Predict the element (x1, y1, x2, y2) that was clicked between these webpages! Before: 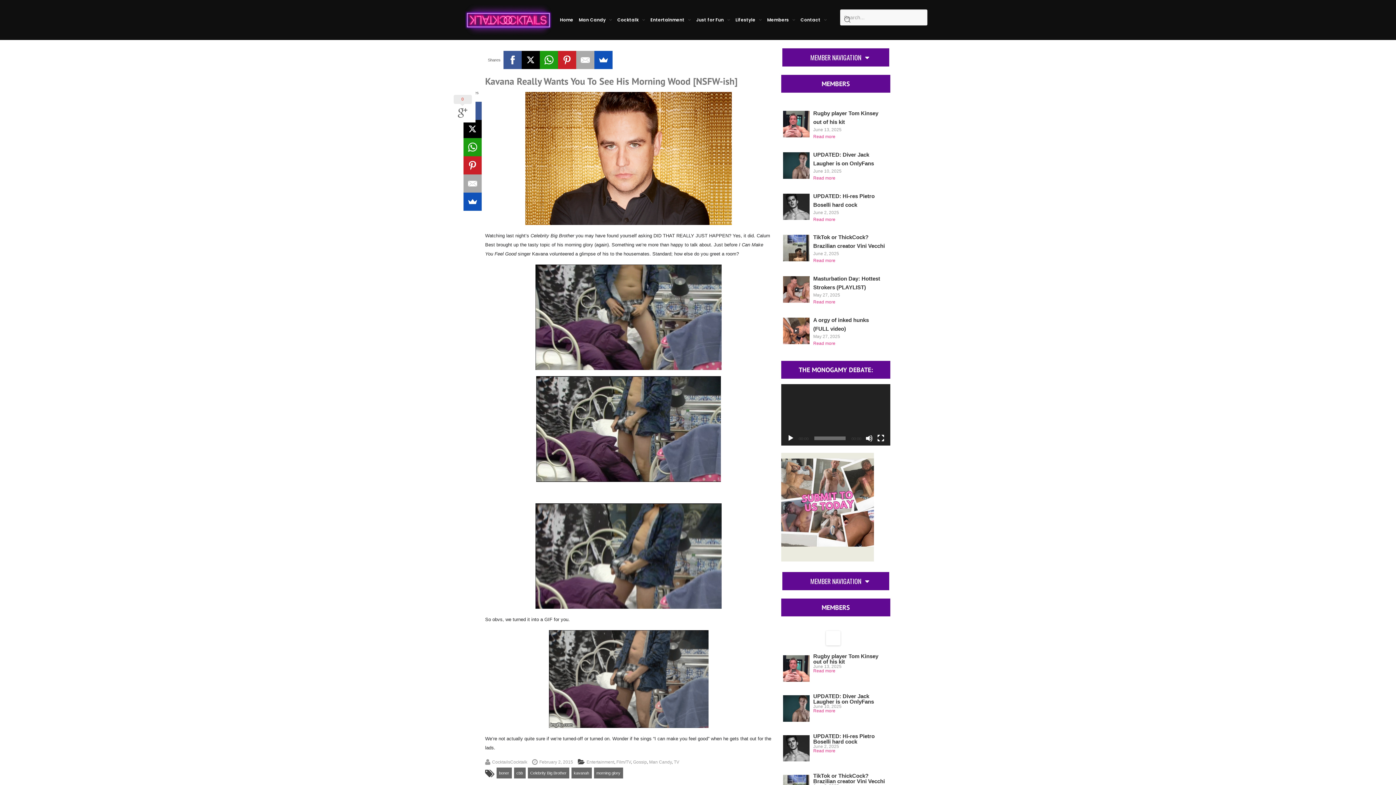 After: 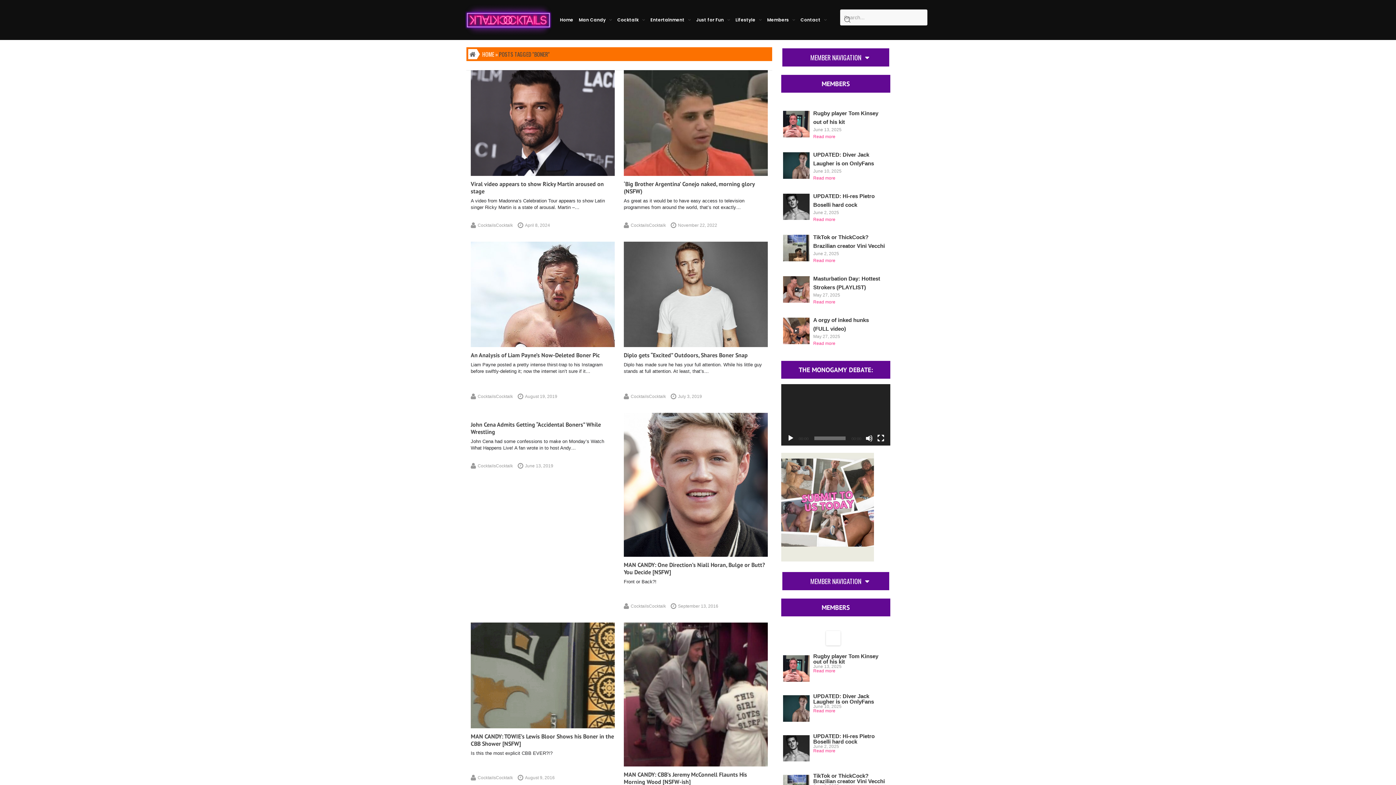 Action: label: boner bbox: (496, 767, 511, 778)